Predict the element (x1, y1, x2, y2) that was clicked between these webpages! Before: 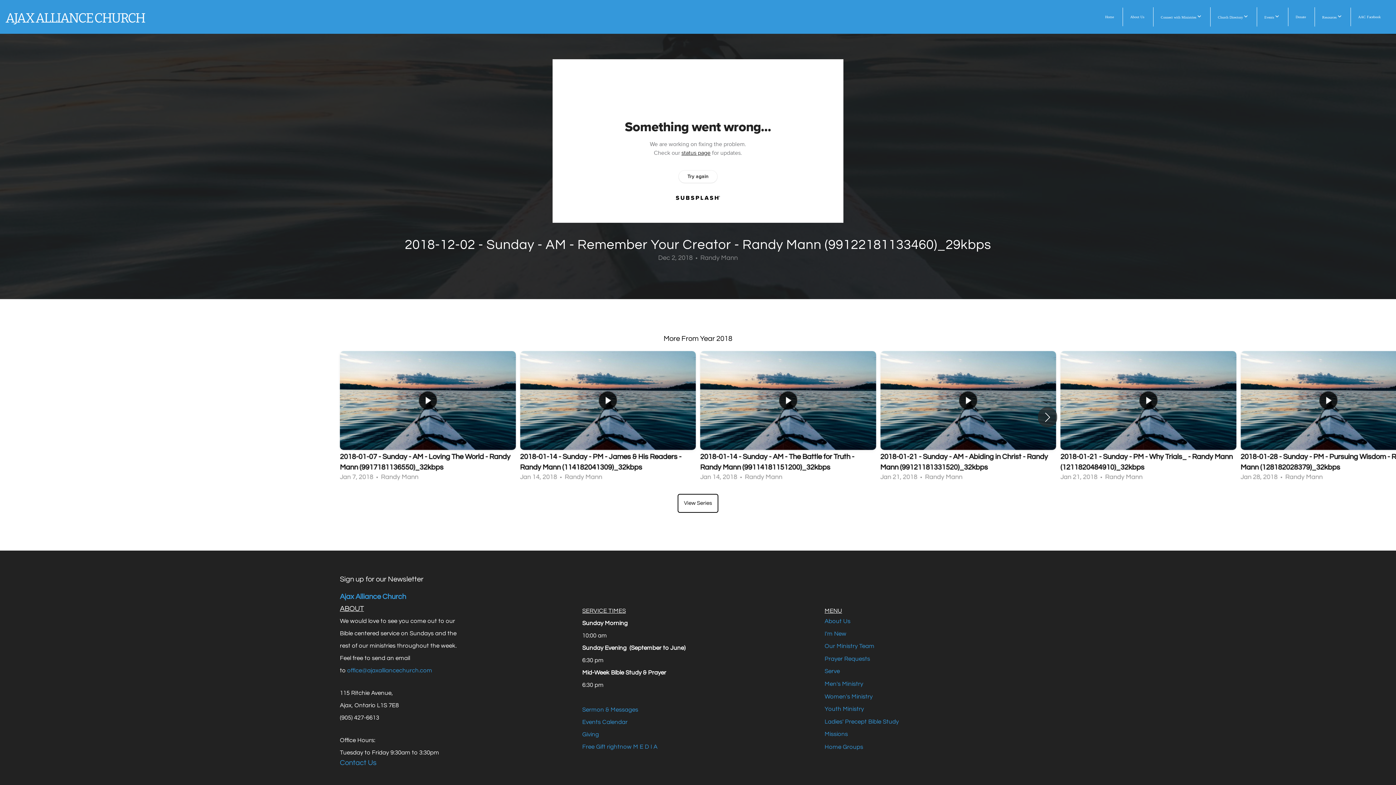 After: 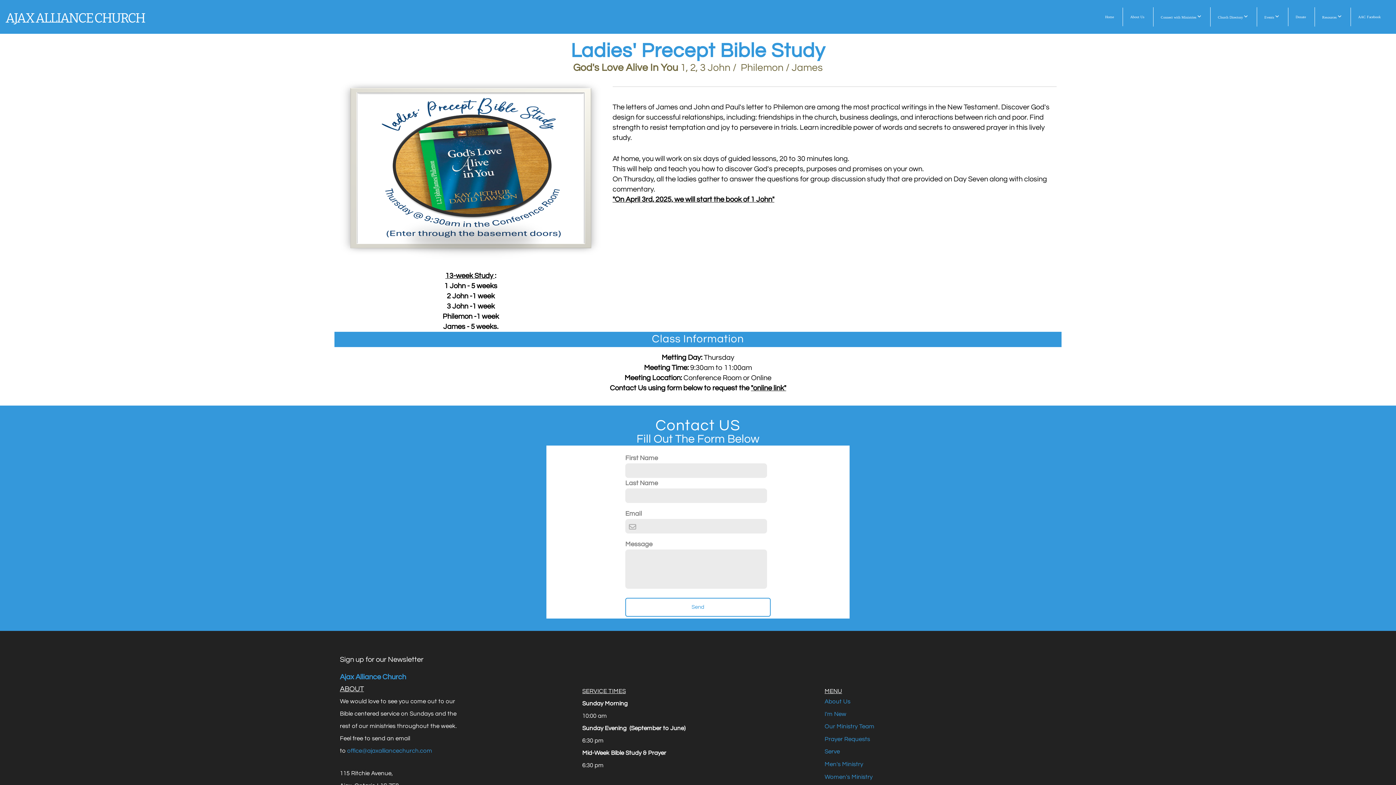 Action: bbox: (824, 718, 899, 725) label: Ladies' Precept Bible Study